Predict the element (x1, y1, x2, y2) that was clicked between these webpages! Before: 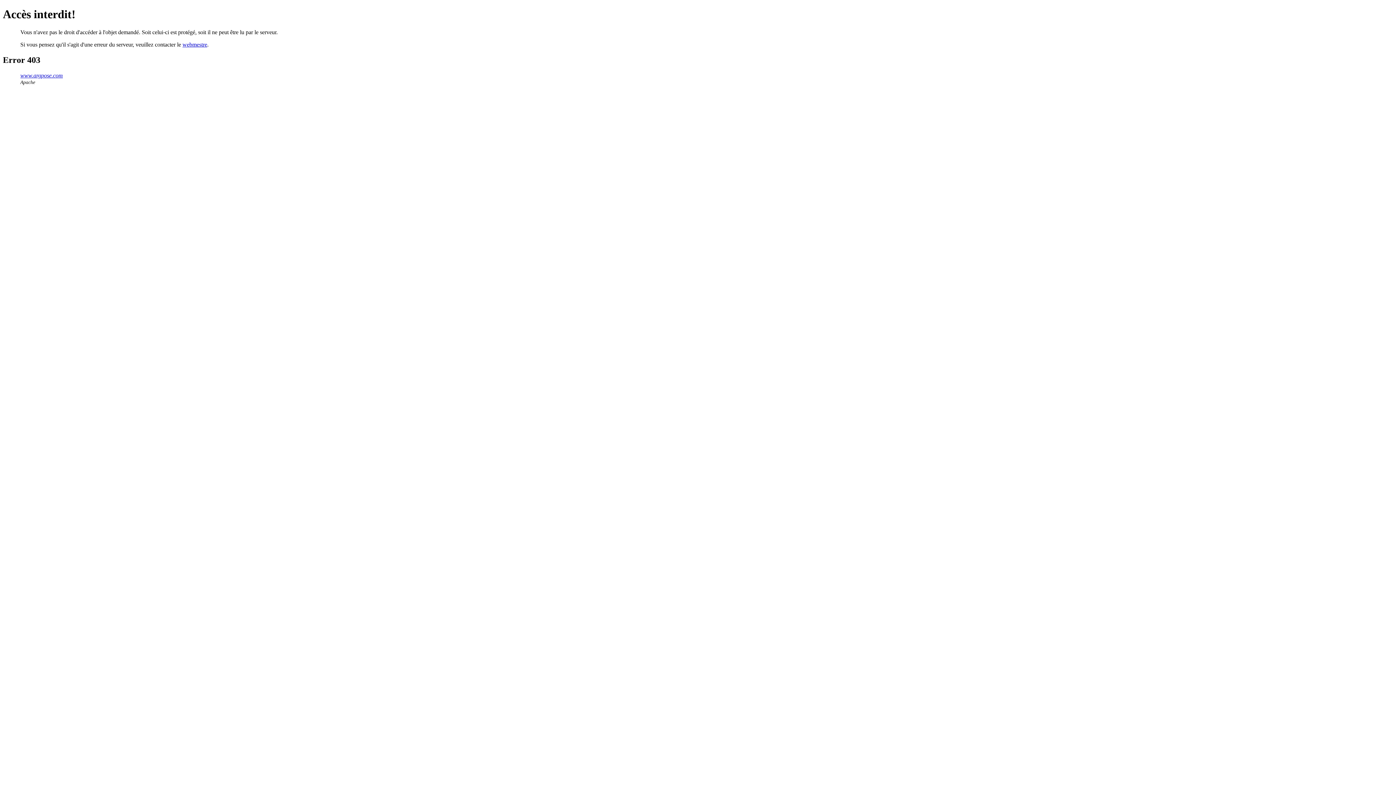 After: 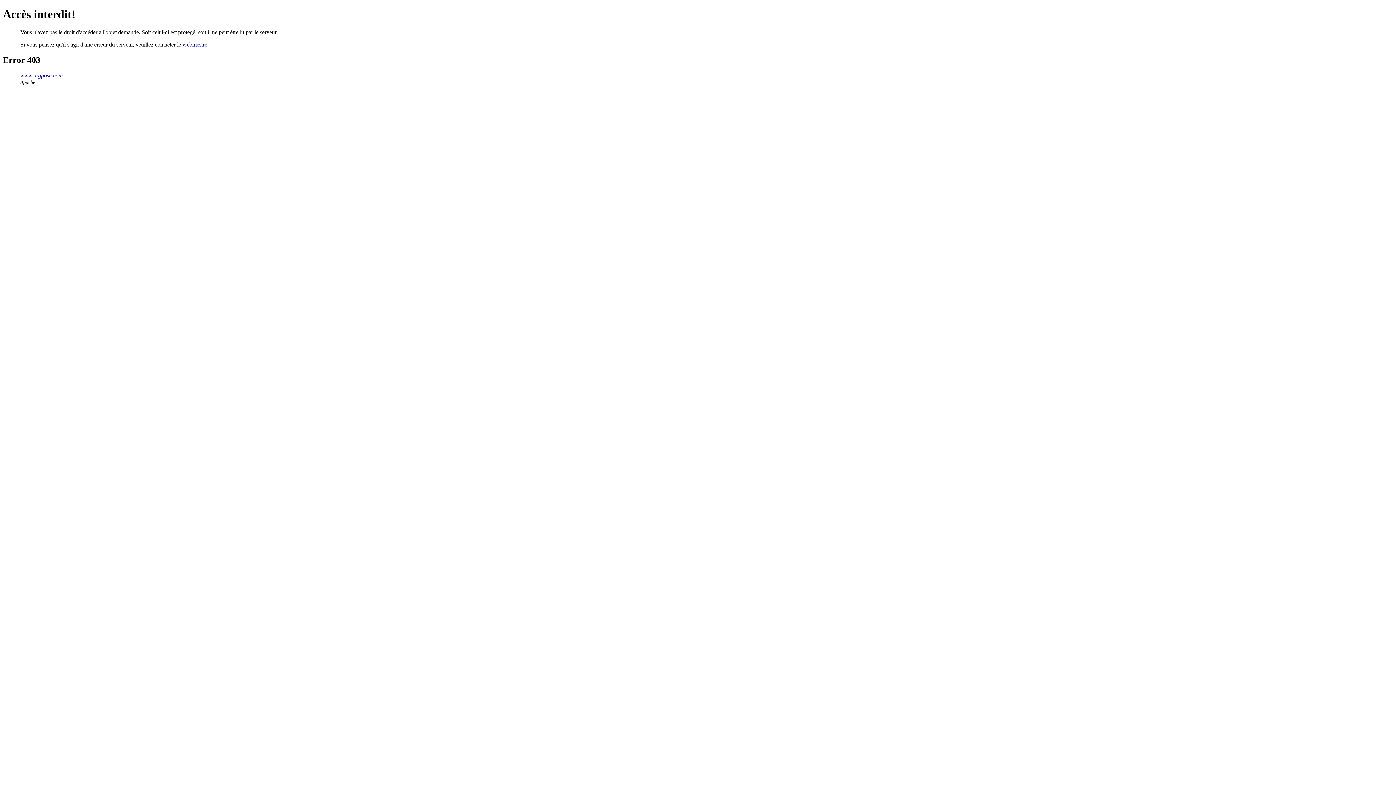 Action: bbox: (182, 41, 207, 47) label: webmestre